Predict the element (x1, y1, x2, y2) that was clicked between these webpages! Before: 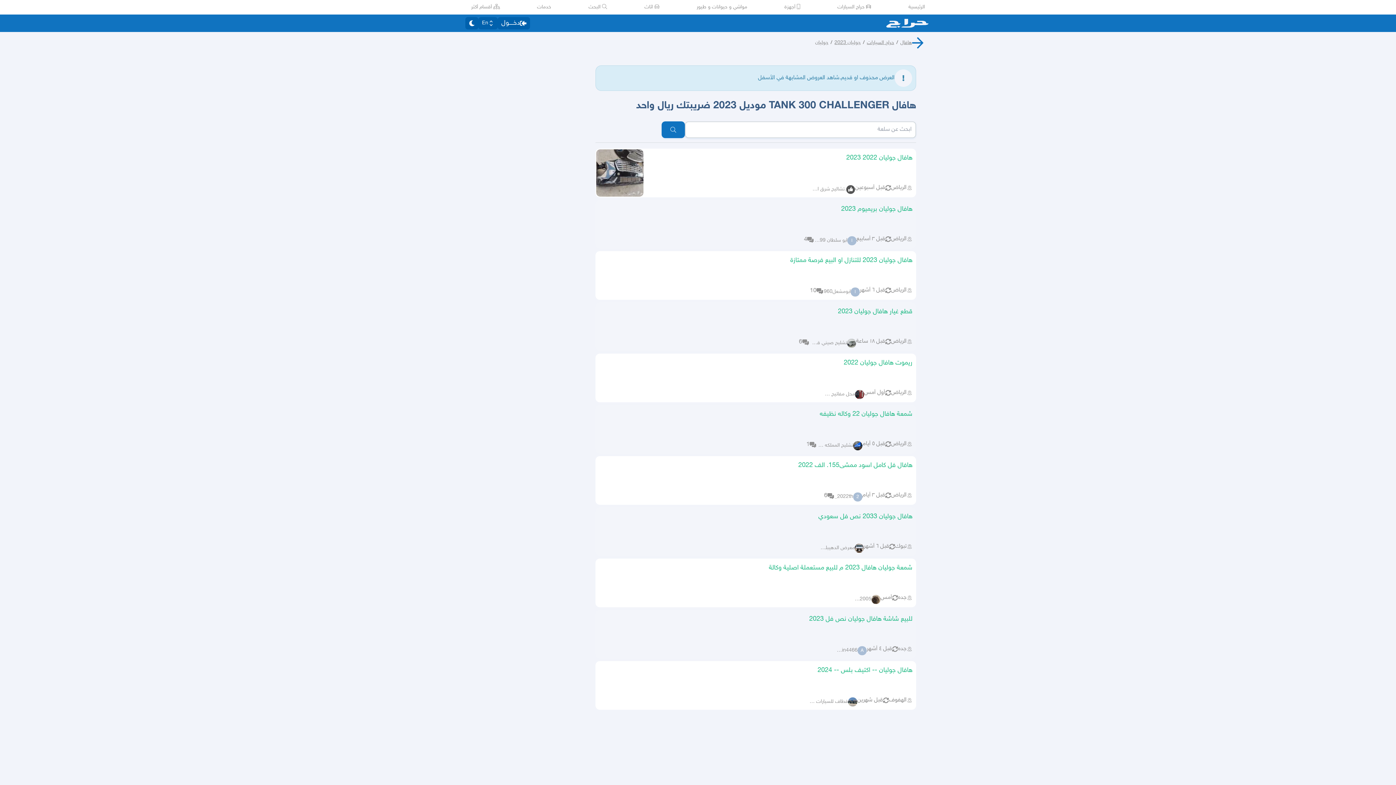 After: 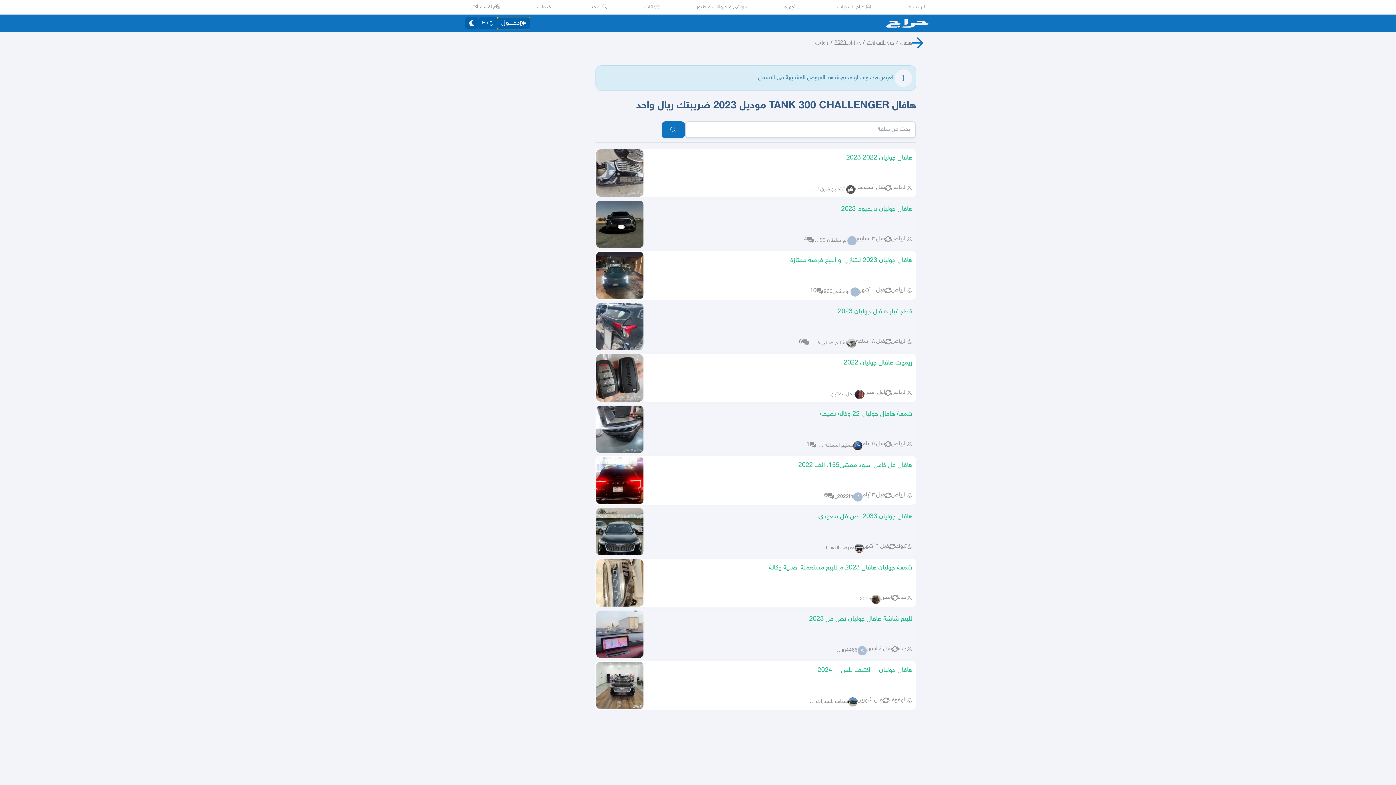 Action: bbox: (497, 17, 530, 29) label: دخــــول